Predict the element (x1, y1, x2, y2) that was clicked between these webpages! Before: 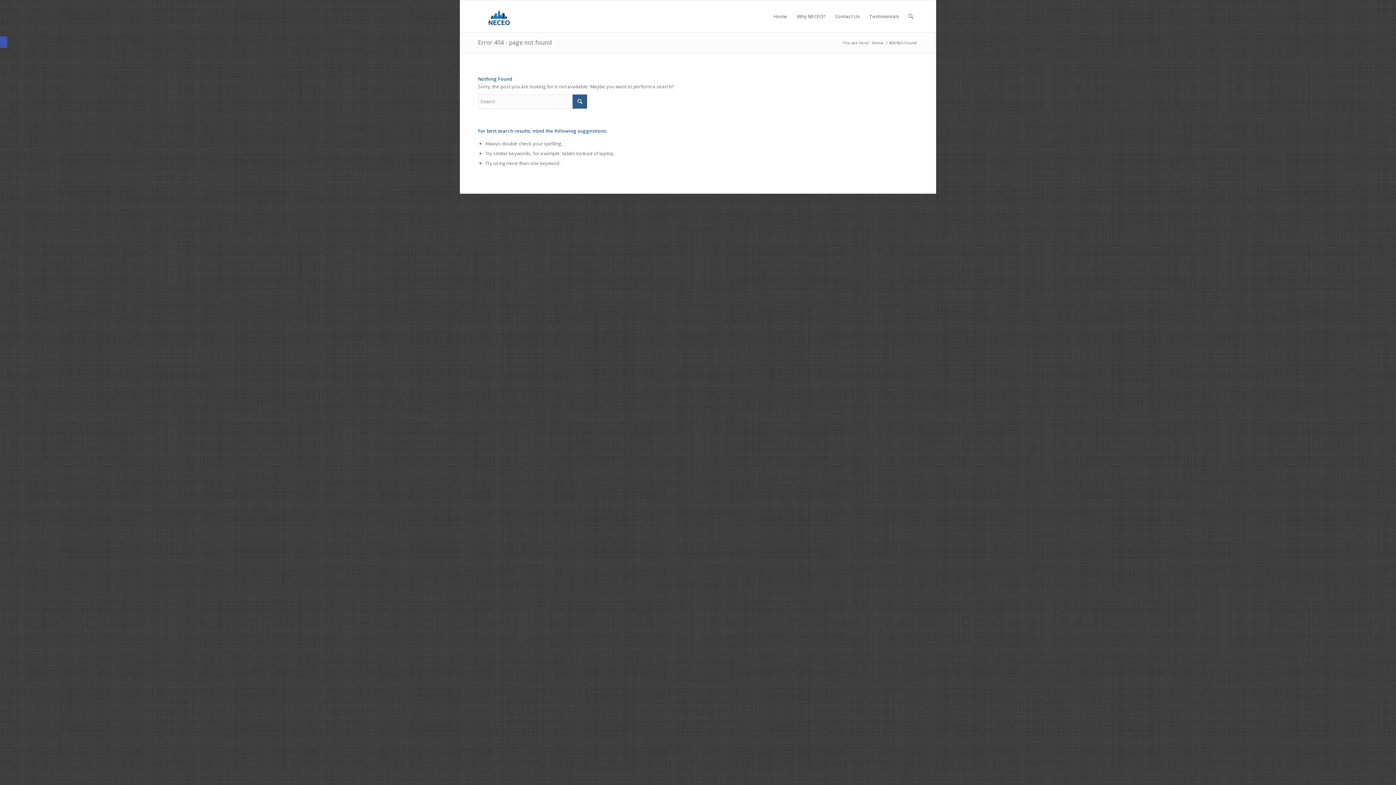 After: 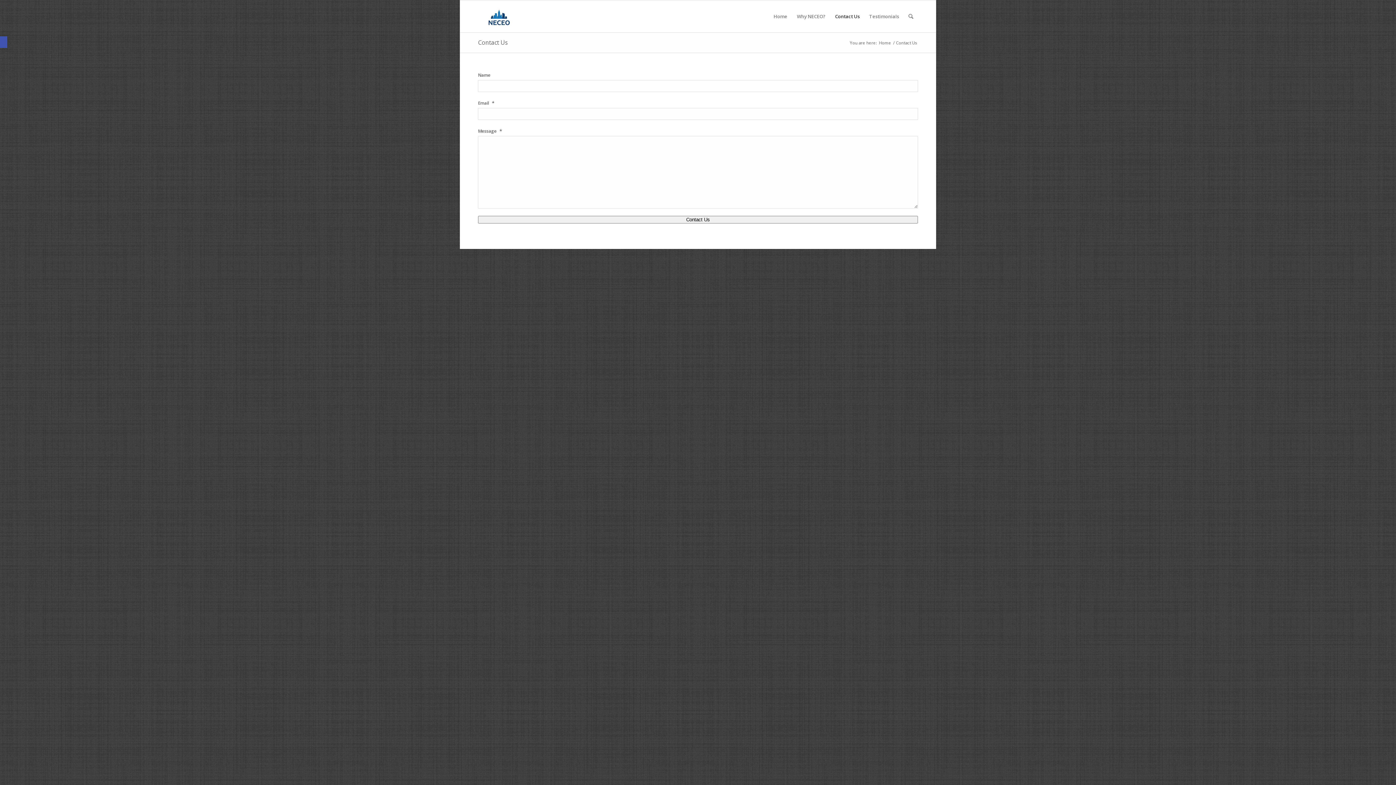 Action: label: Contact Us bbox: (830, 0, 864, 32)